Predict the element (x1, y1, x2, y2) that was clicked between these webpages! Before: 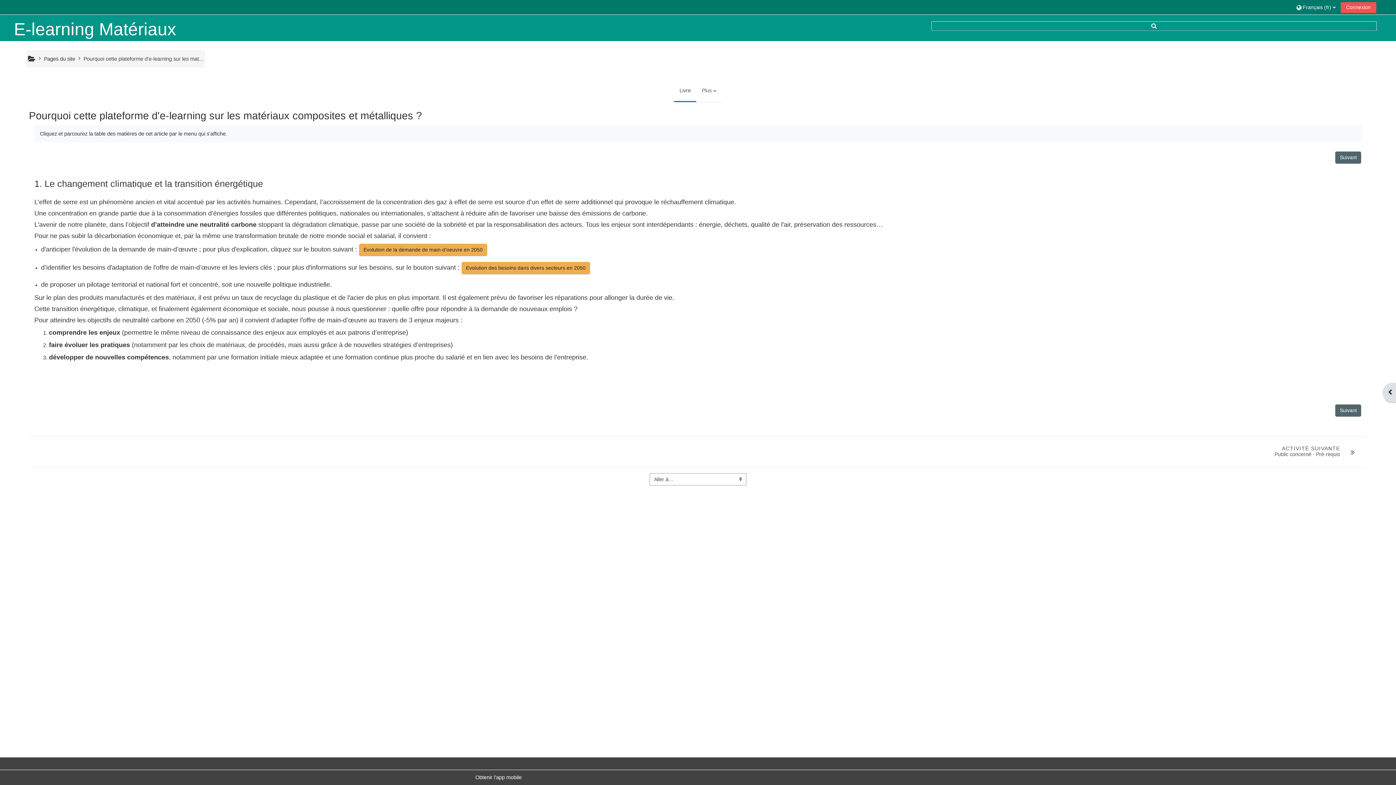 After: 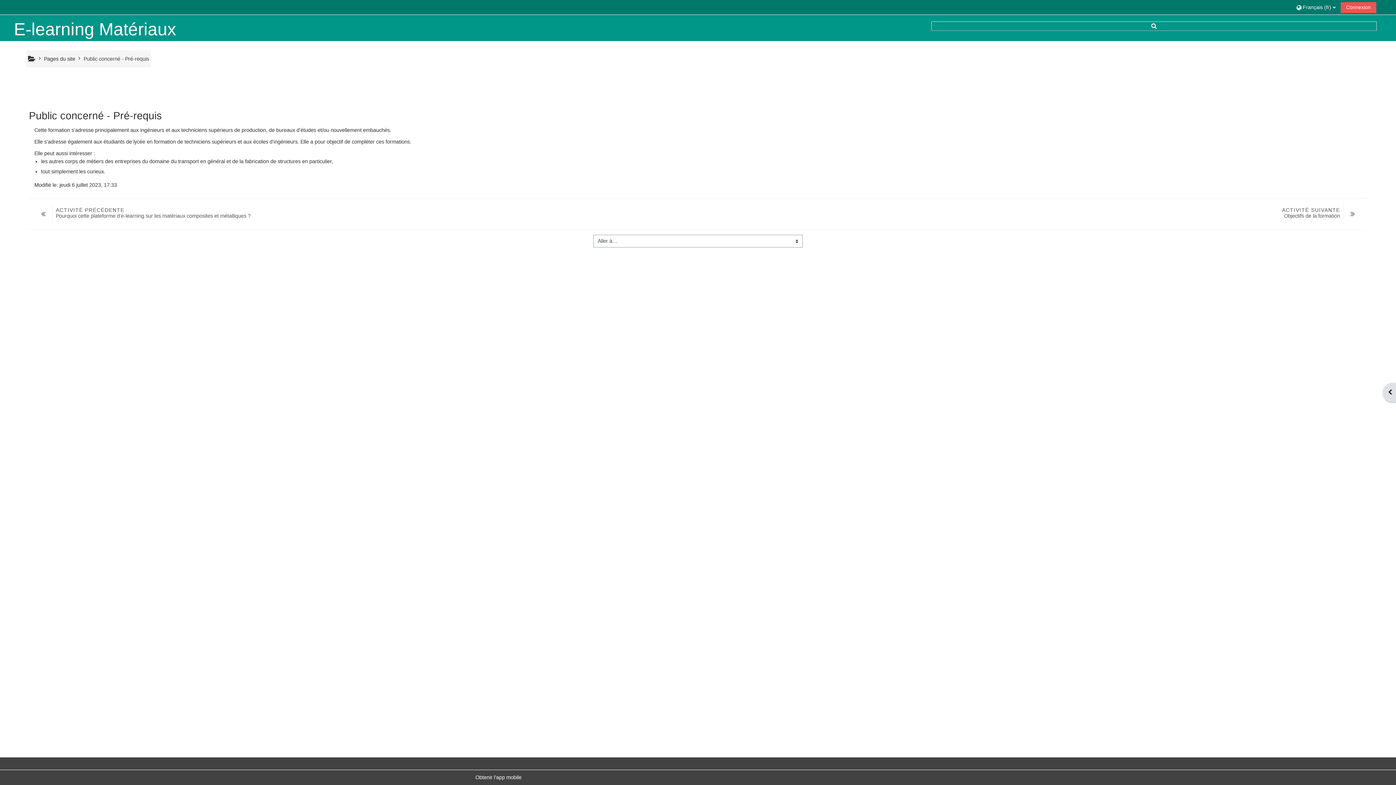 Action: bbox: (703, 450, 1361, 456) label: ACTIVITÉ SUIVANTE
Public concerné - Pré-requis	